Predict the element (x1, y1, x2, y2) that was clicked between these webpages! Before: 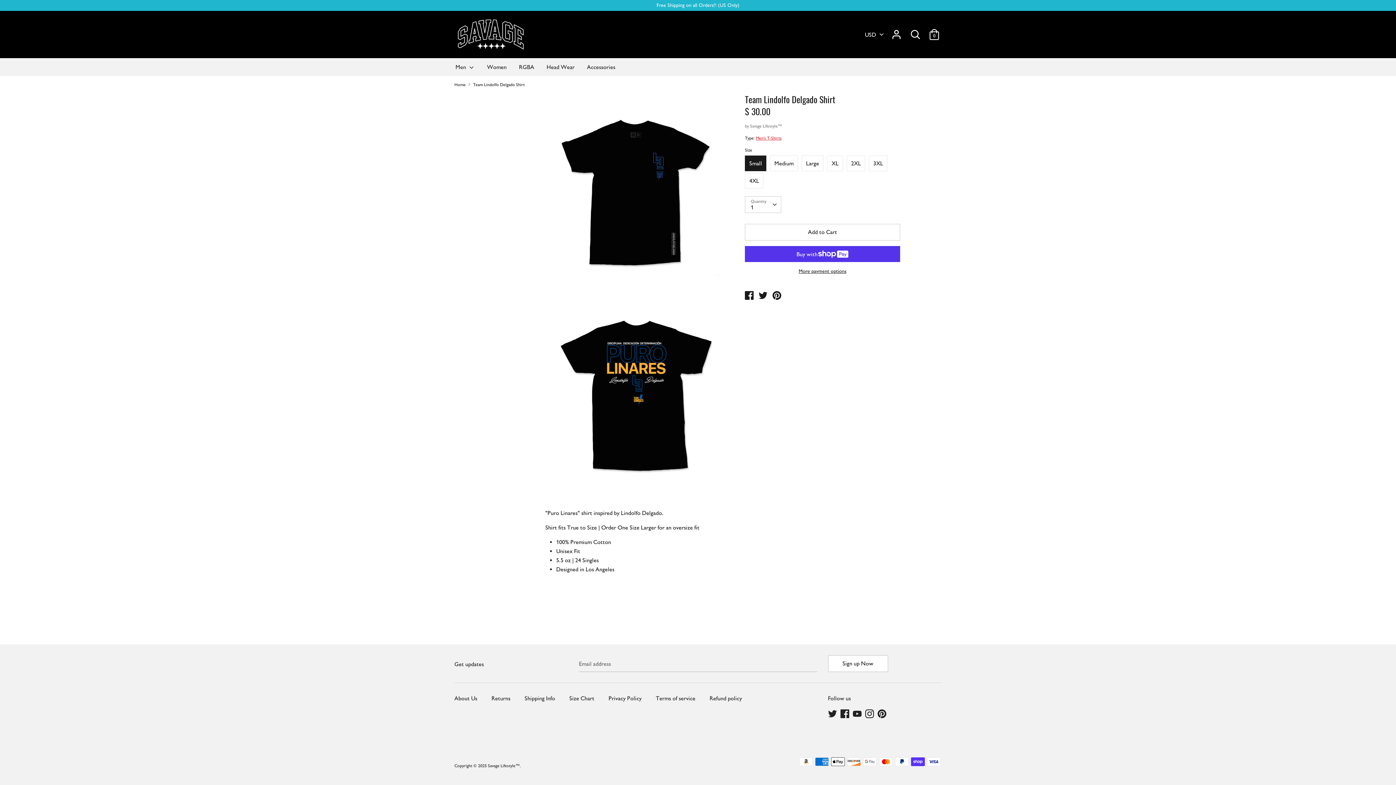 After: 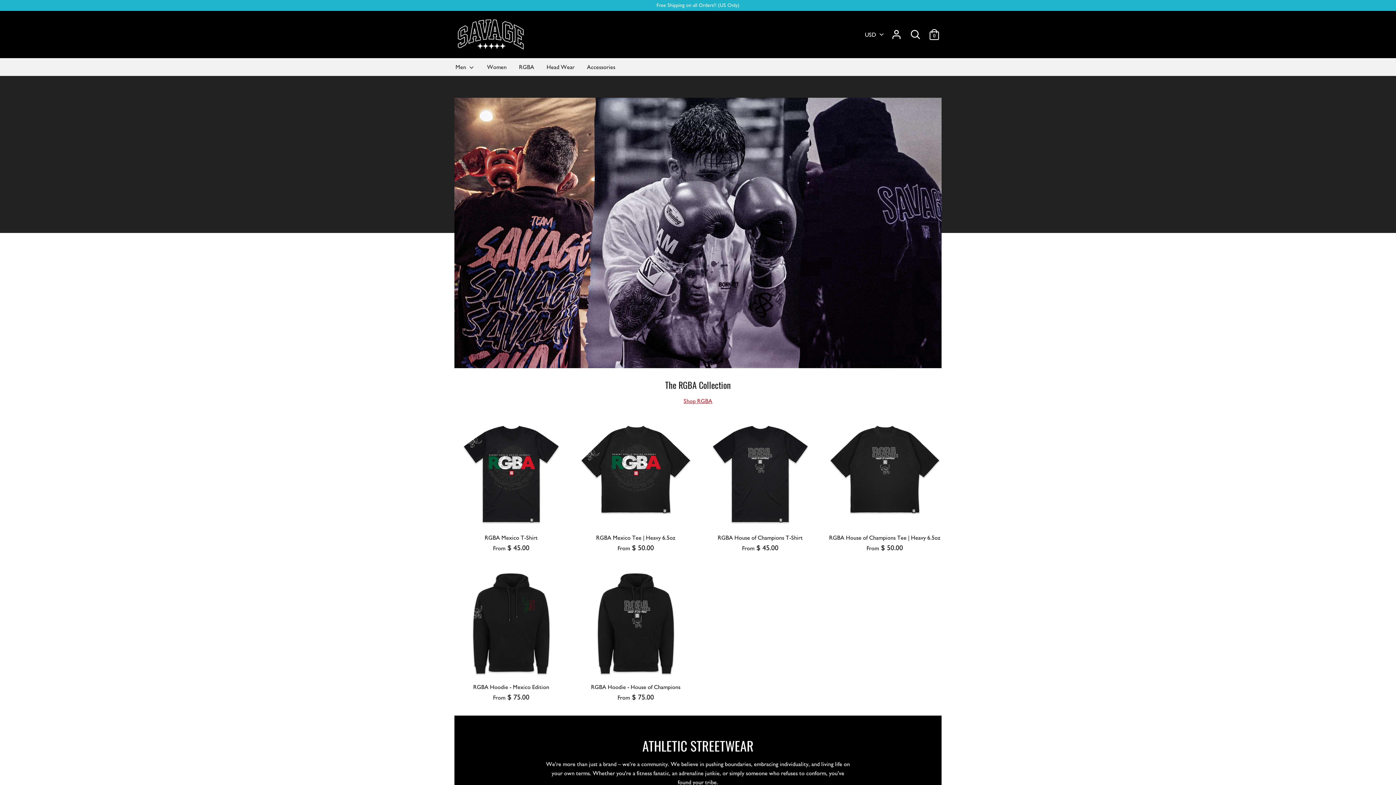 Action: bbox: (488, 763, 520, 769) label: Savage Lifestyle™